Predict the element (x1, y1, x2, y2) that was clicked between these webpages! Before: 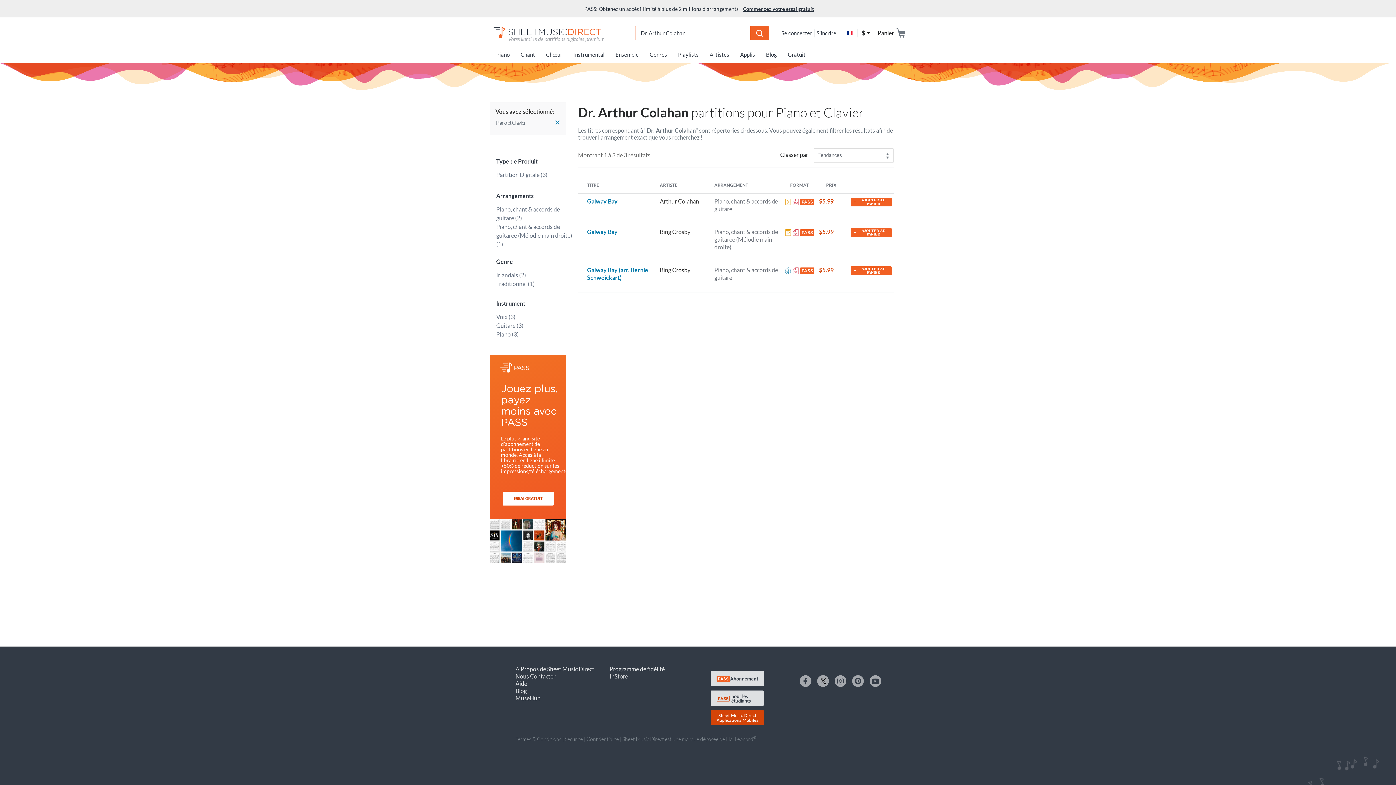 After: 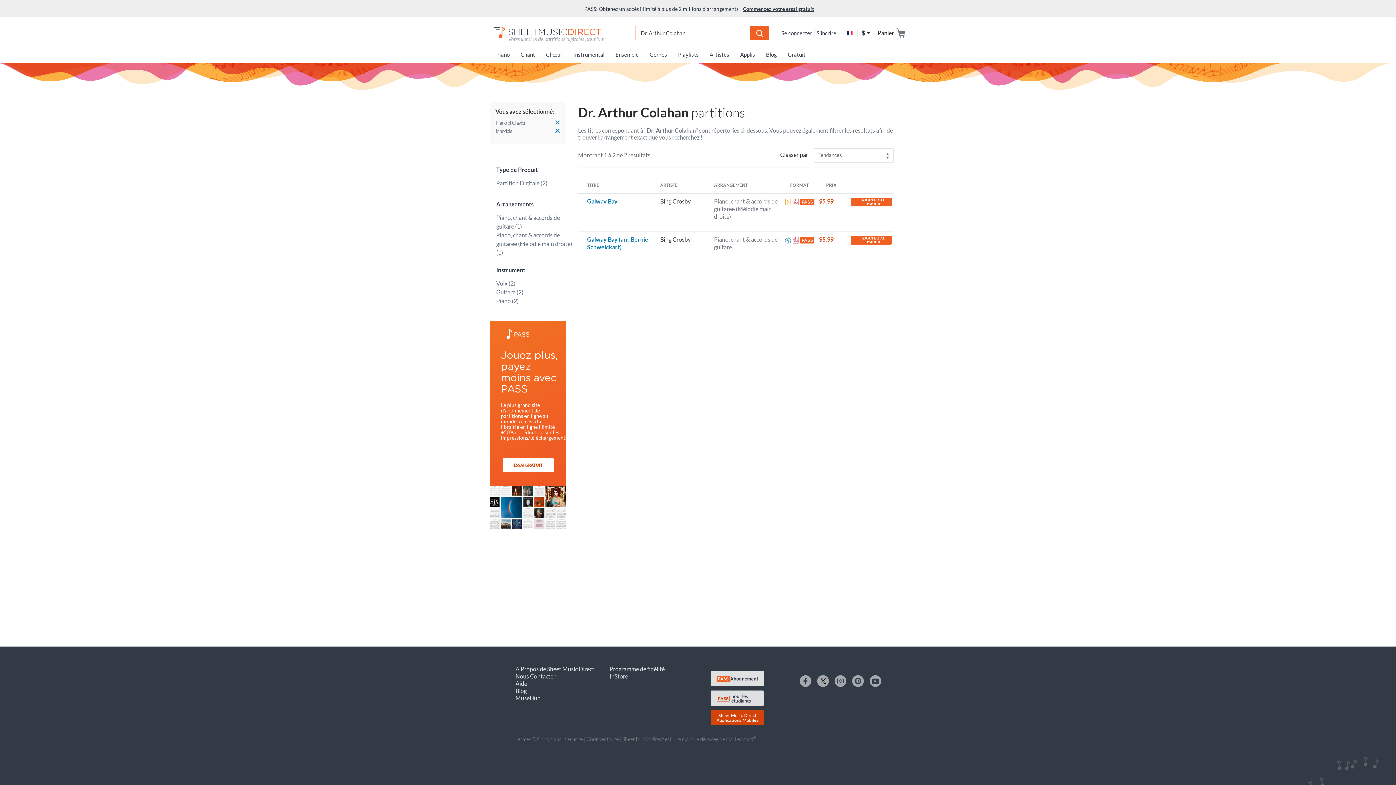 Action: bbox: (496, 270, 572, 279) label: Irlandais (2)